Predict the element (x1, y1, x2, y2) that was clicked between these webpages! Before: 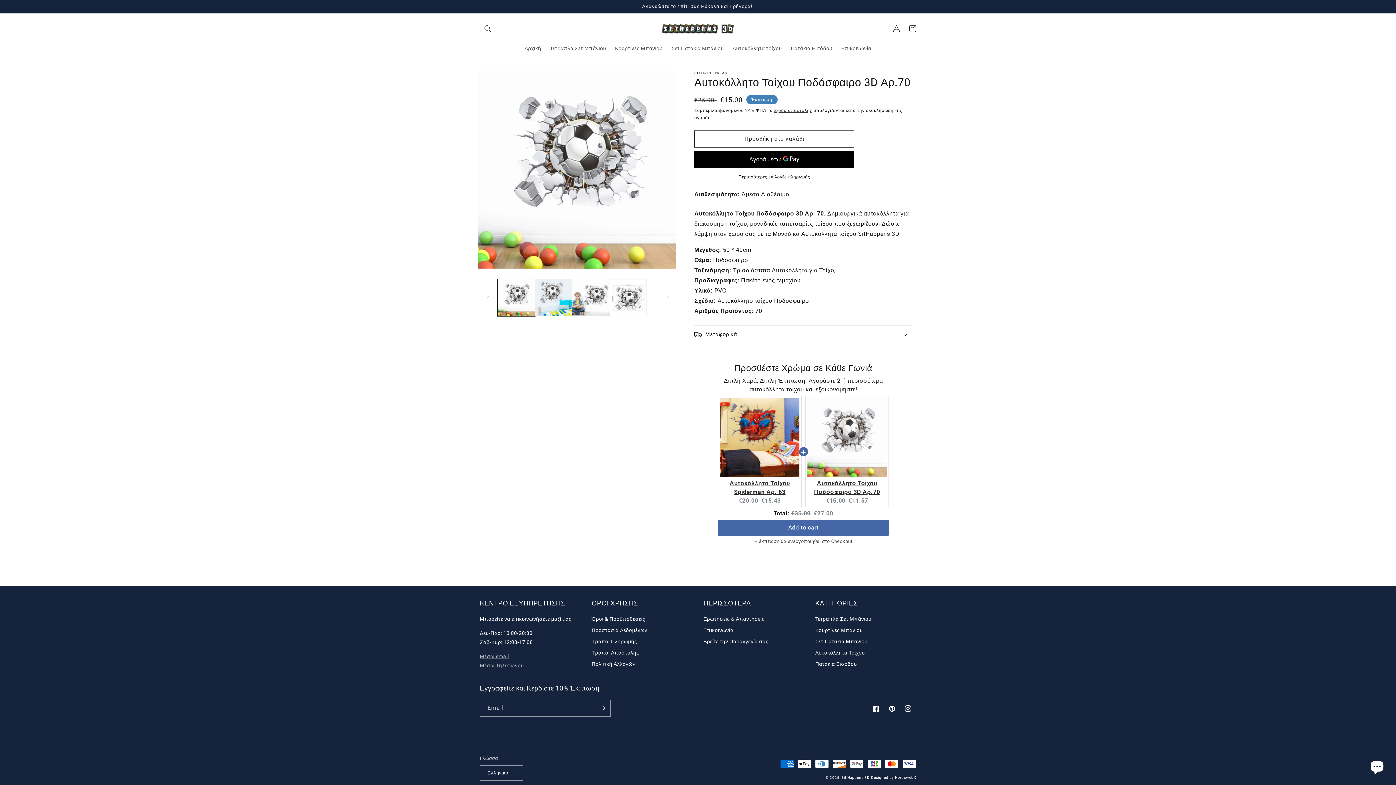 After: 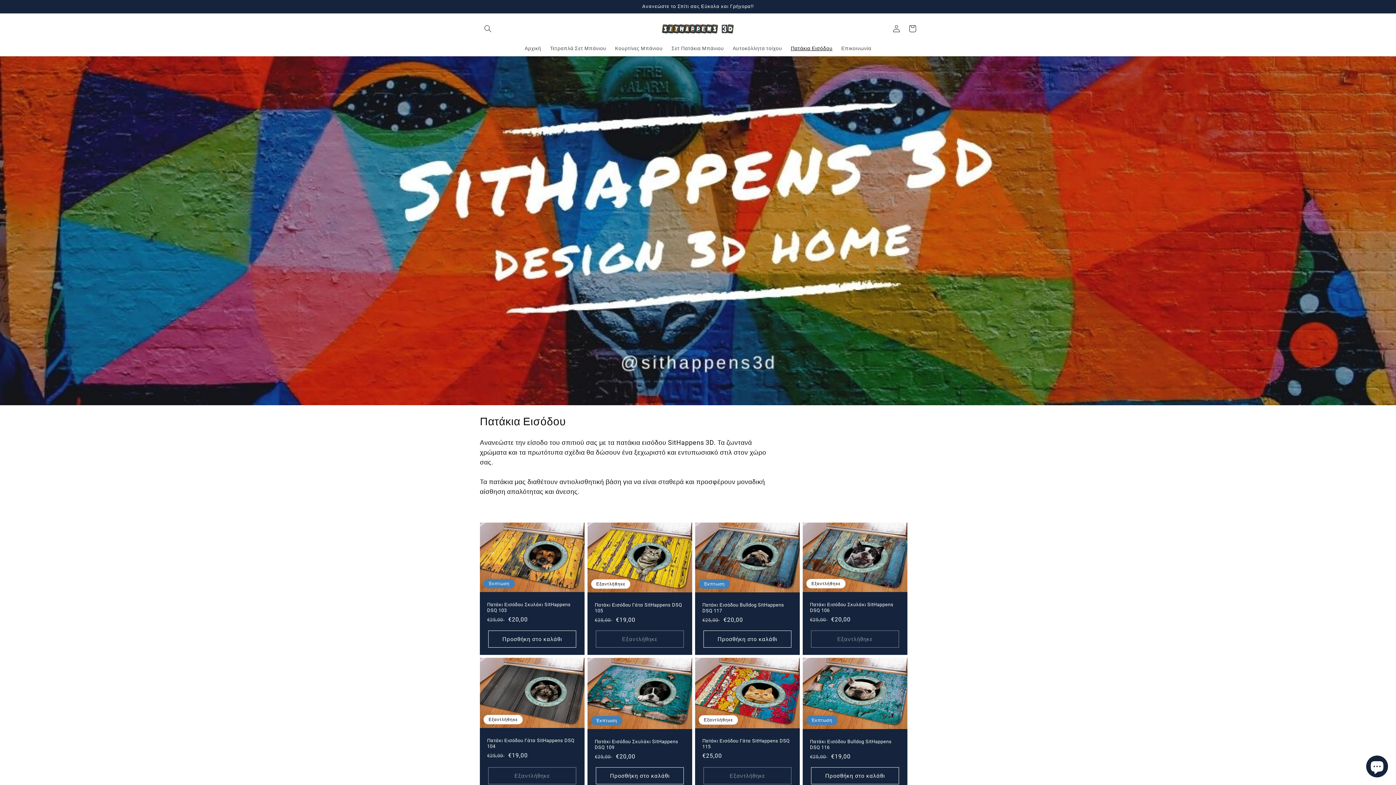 Action: label: Πατάκια Εισόδου bbox: (786, 40, 837, 55)